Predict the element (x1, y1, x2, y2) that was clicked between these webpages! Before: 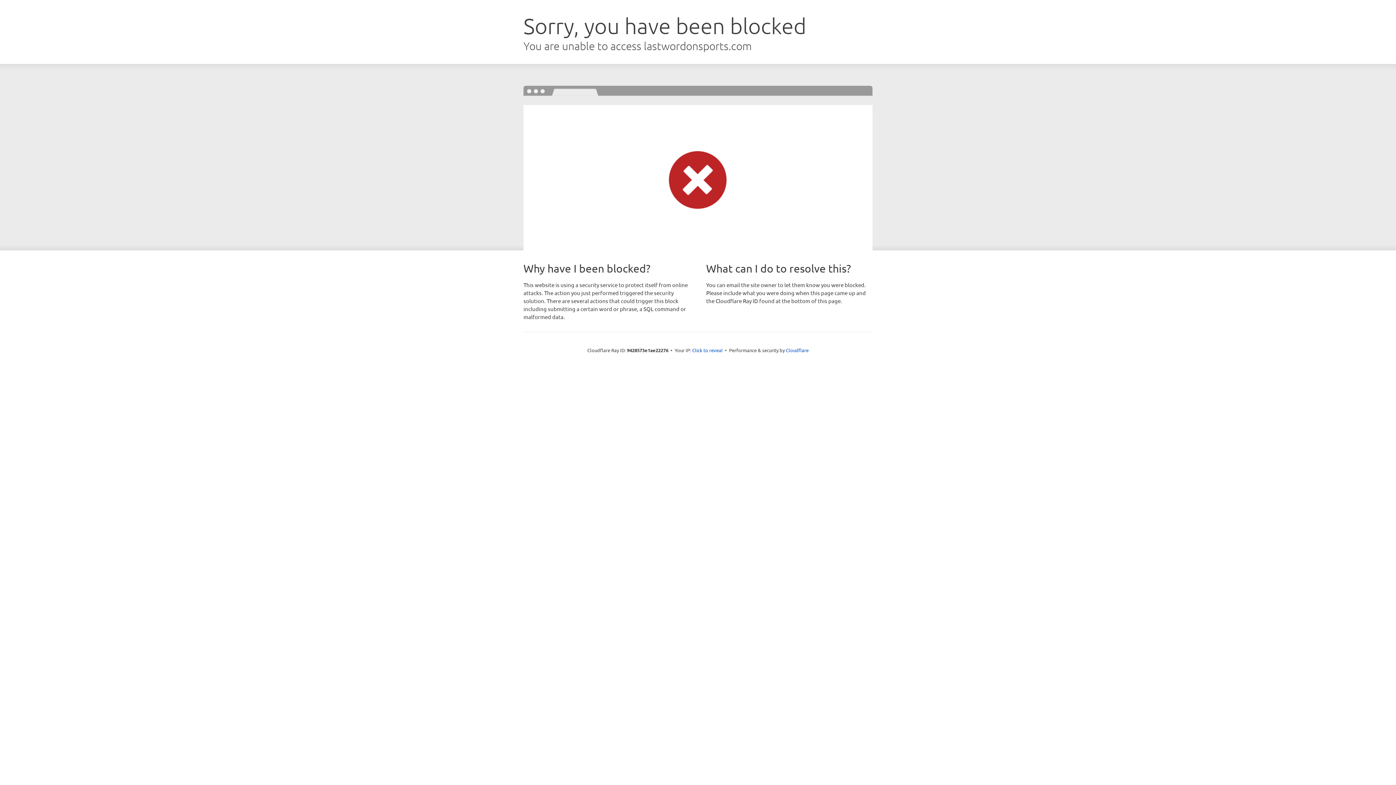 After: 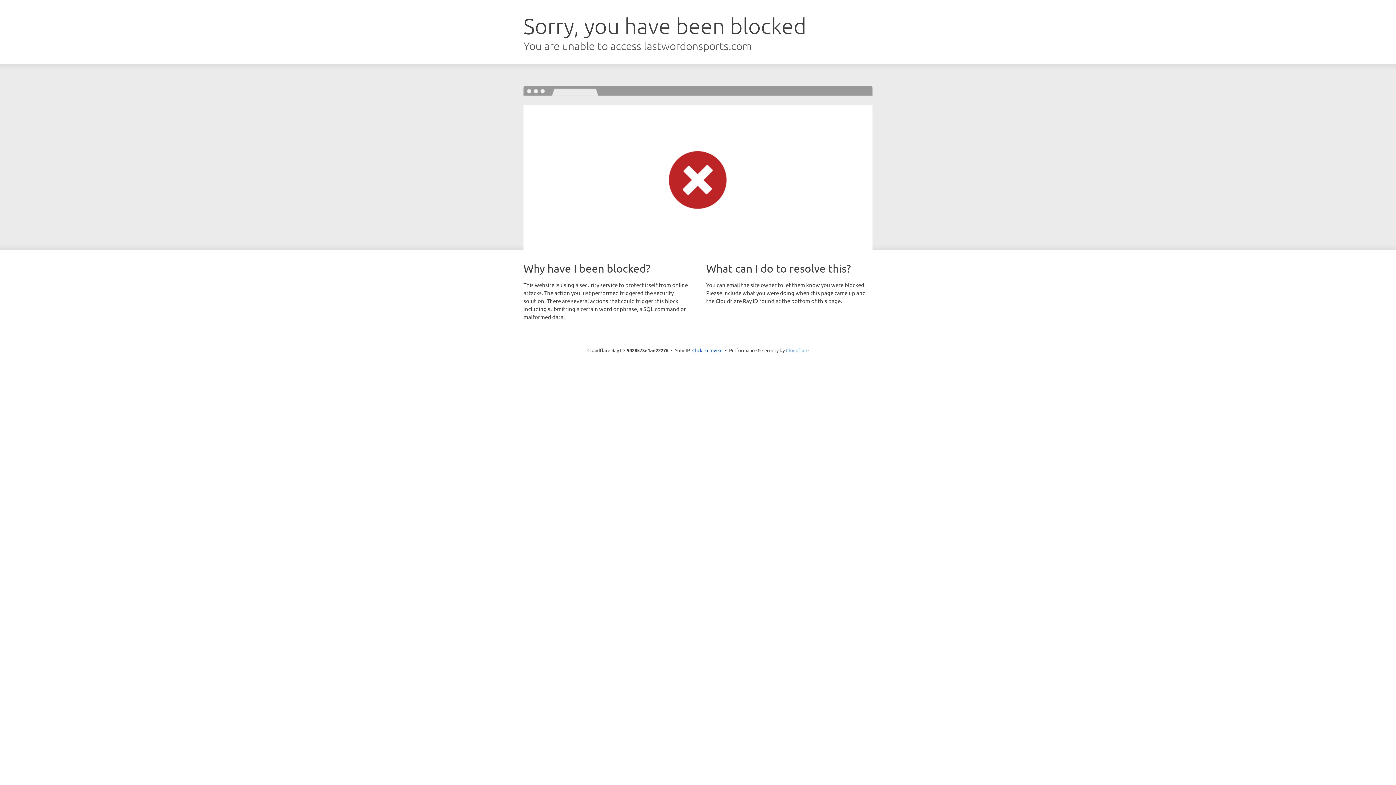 Action: bbox: (786, 347, 808, 353) label: Cloudflare